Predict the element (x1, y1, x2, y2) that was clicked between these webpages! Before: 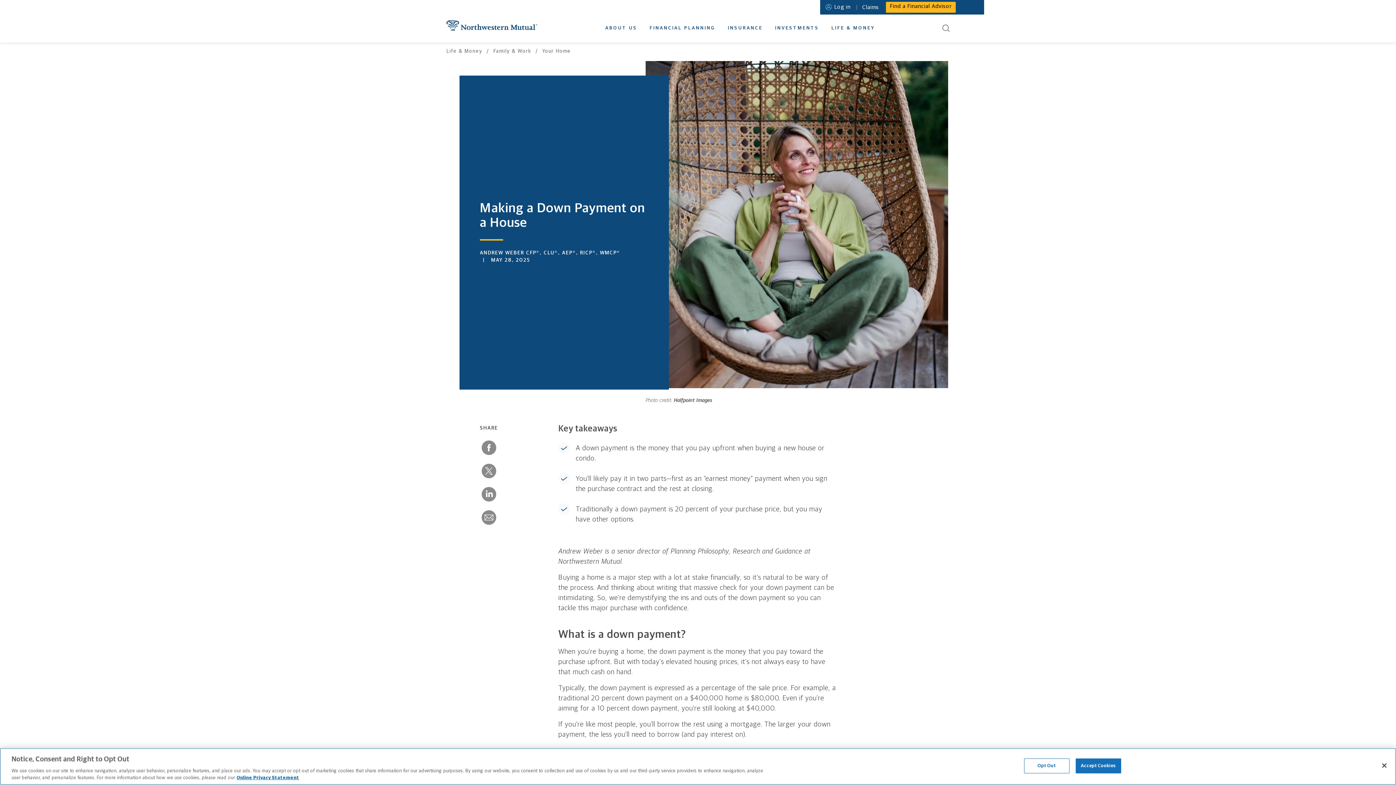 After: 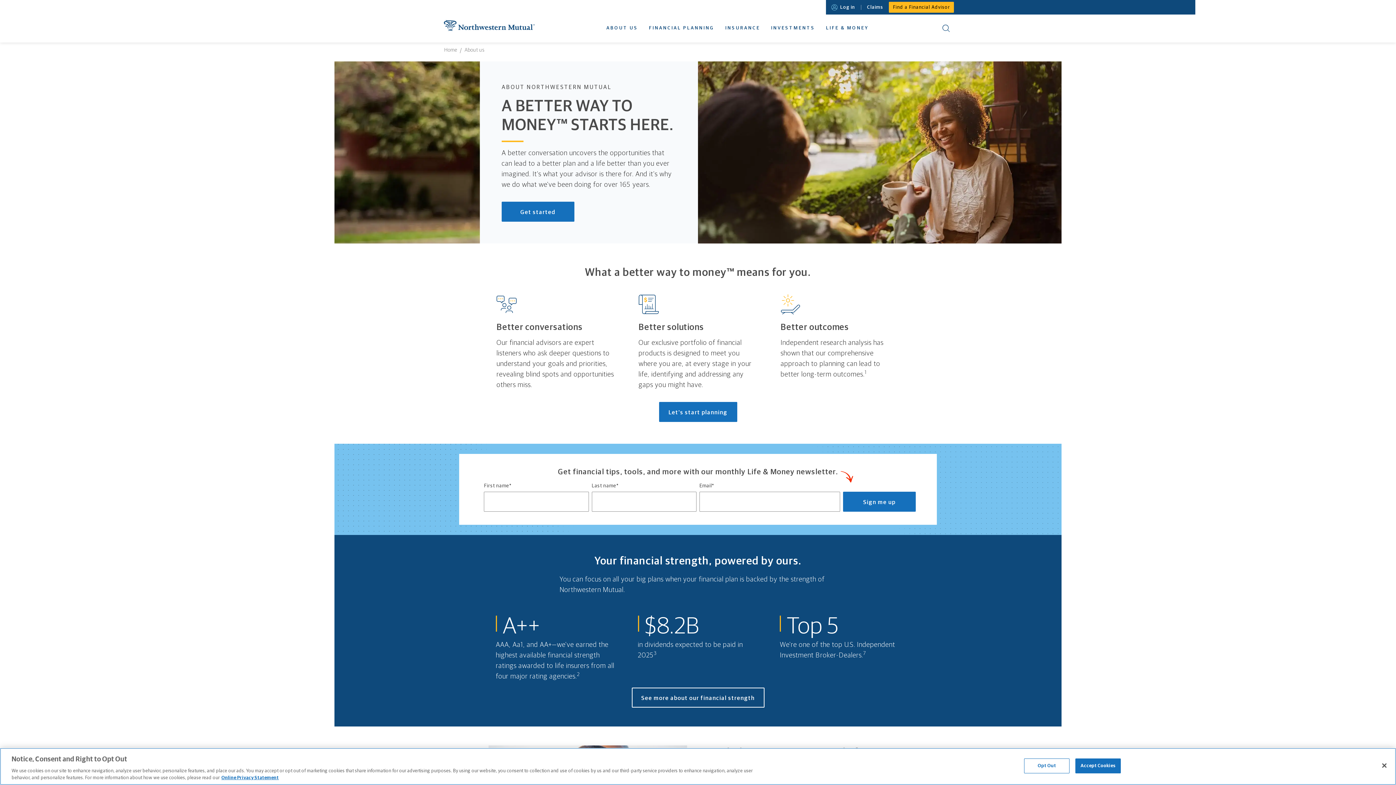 Action: bbox: (605, 14, 637, 41) label: About us